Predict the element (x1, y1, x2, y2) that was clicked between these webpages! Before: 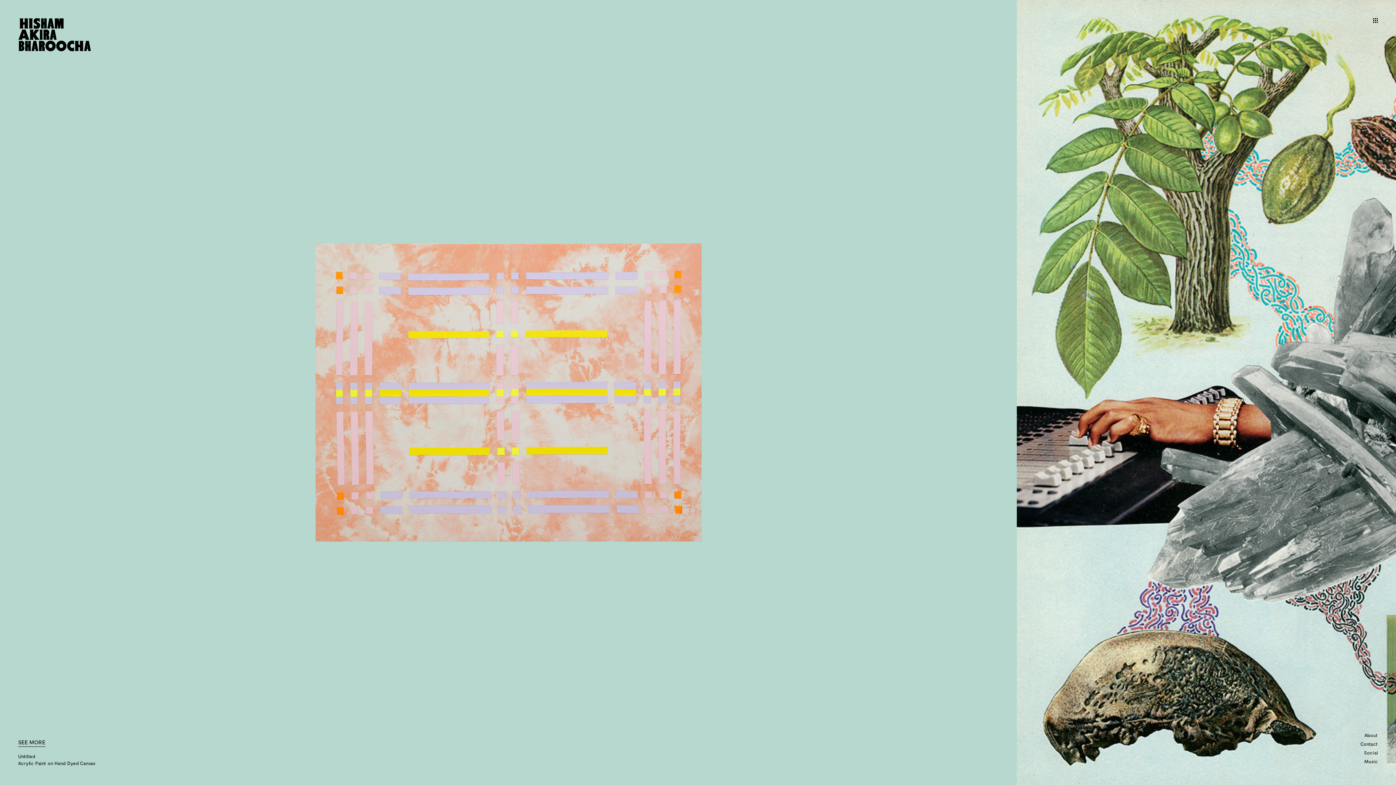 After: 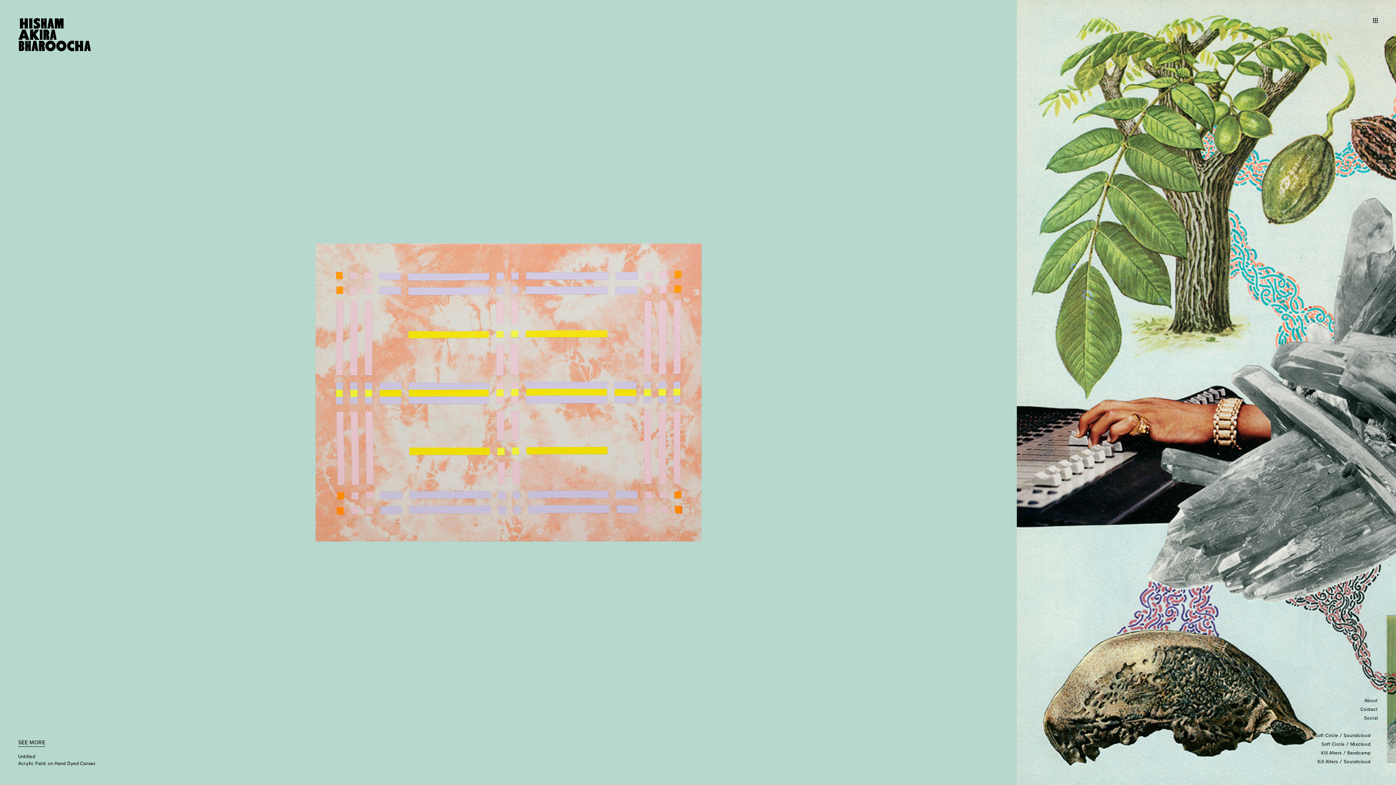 Action: label: Music bbox: (1358, 758, 1380, 767)